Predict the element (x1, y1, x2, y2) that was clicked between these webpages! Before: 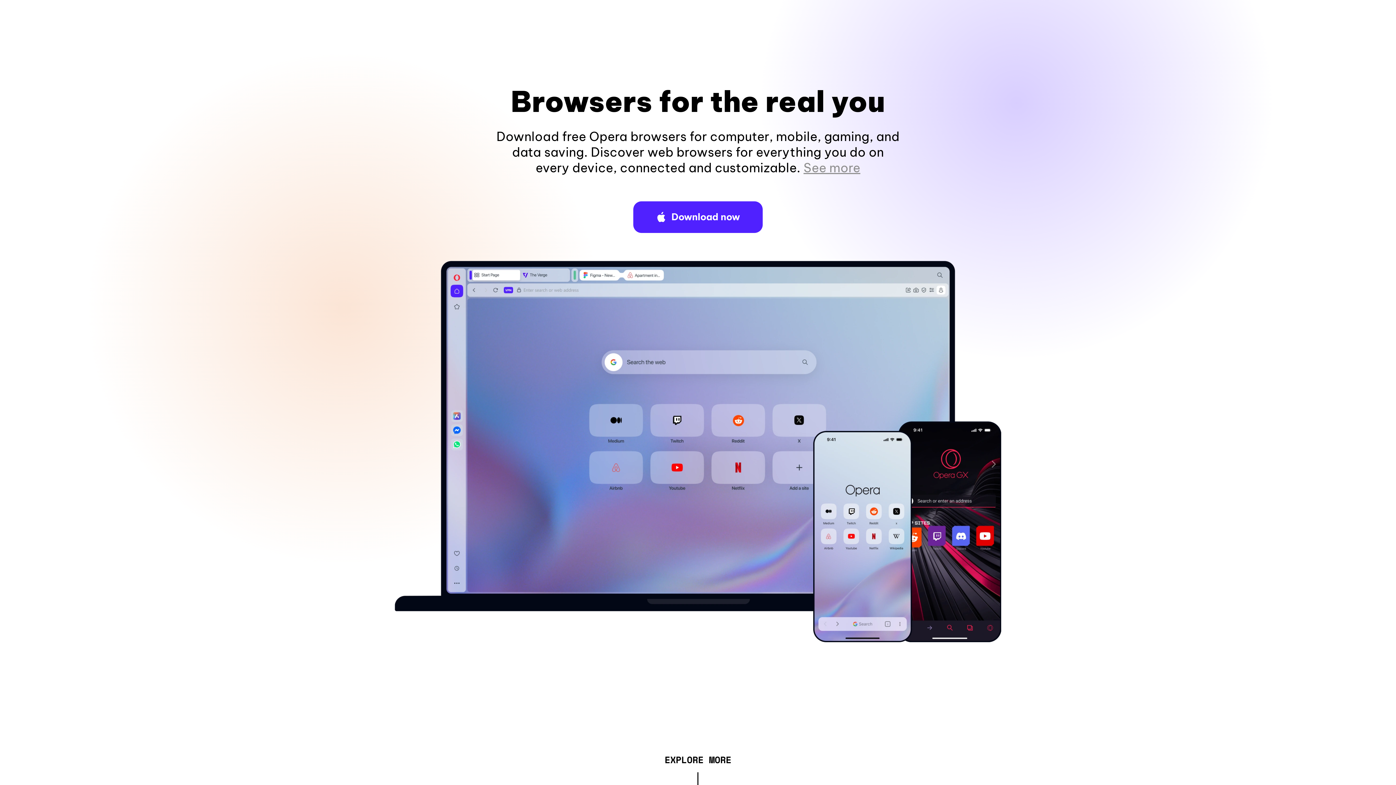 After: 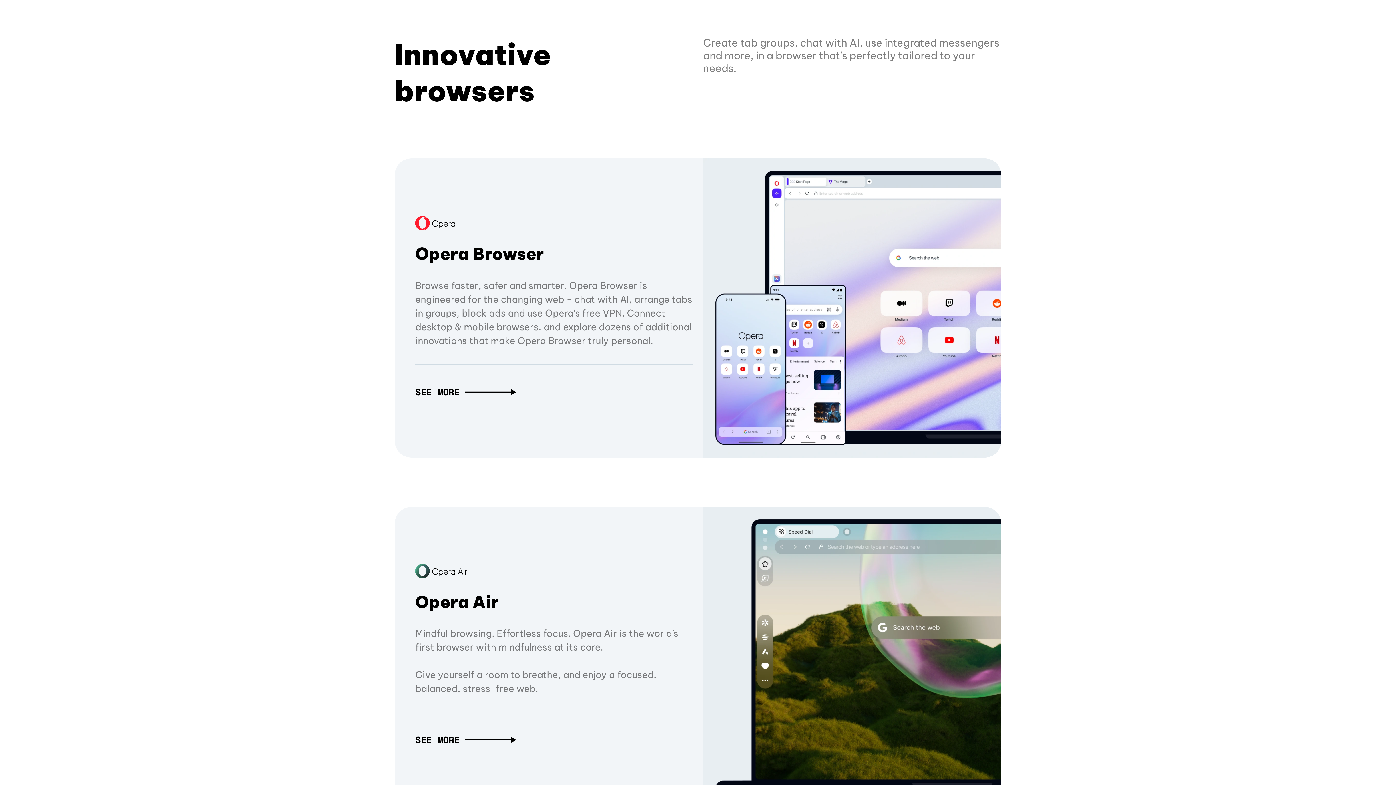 Action: bbox: (664, 757, 731, 765) label: EXPLORE MORE